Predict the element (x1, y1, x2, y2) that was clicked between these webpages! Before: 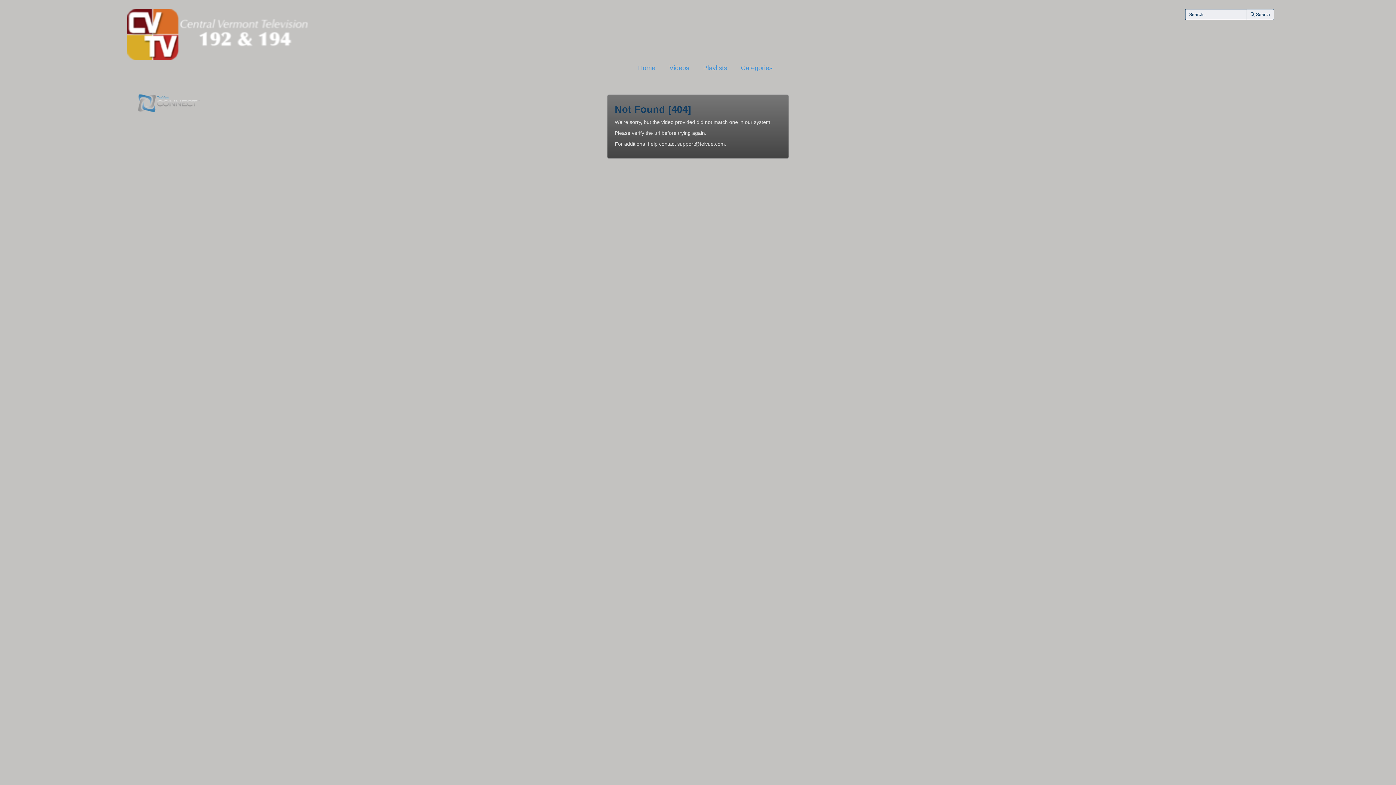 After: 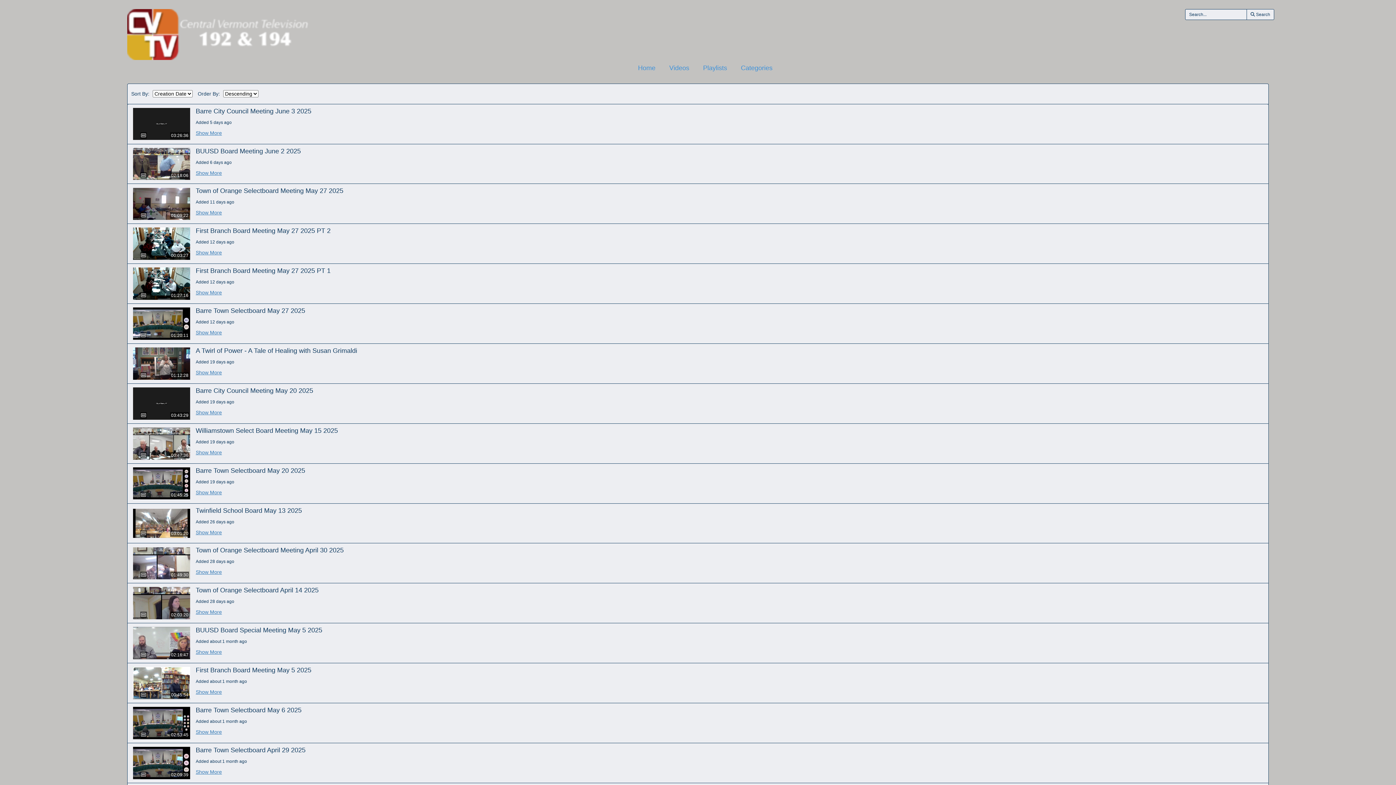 Action: label:  Search bbox: (1246, 9, 1274, 20)